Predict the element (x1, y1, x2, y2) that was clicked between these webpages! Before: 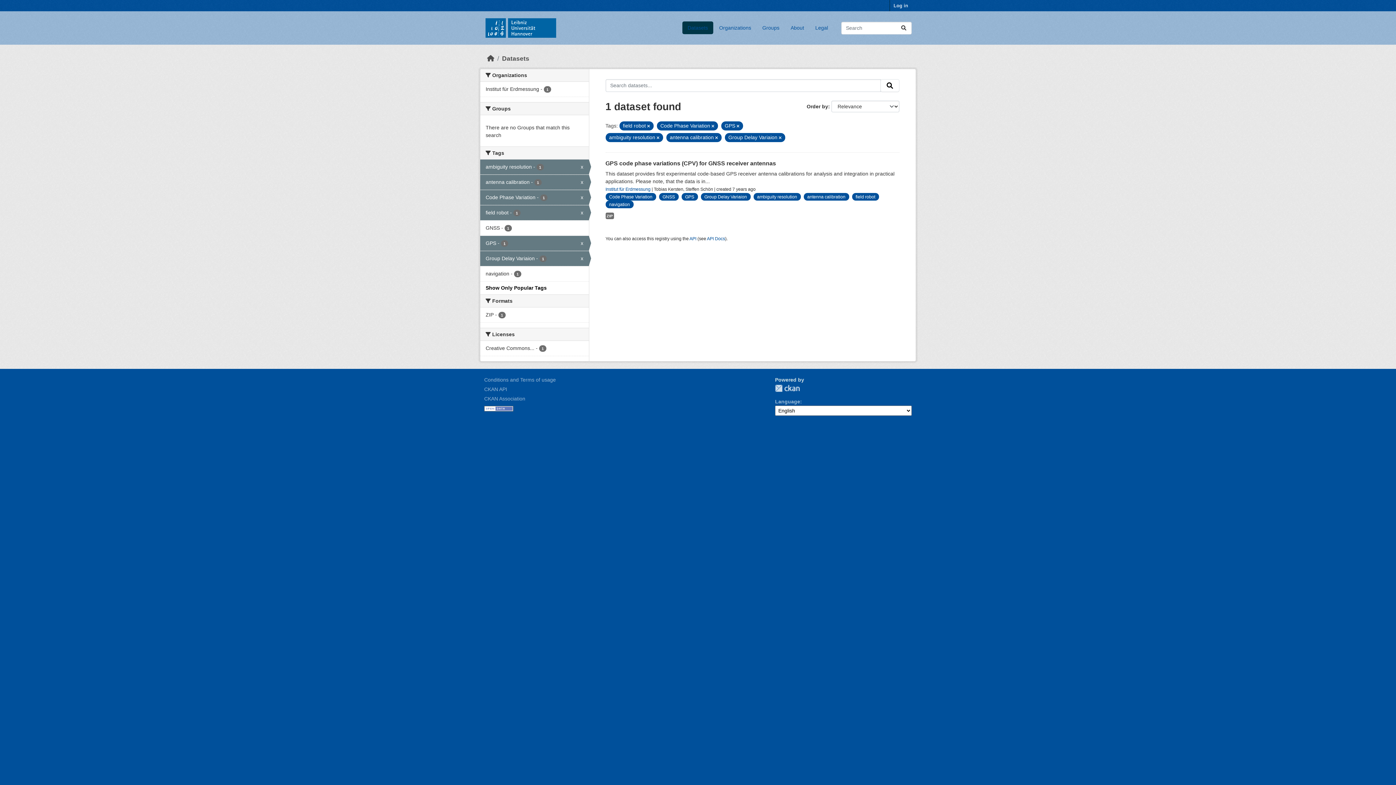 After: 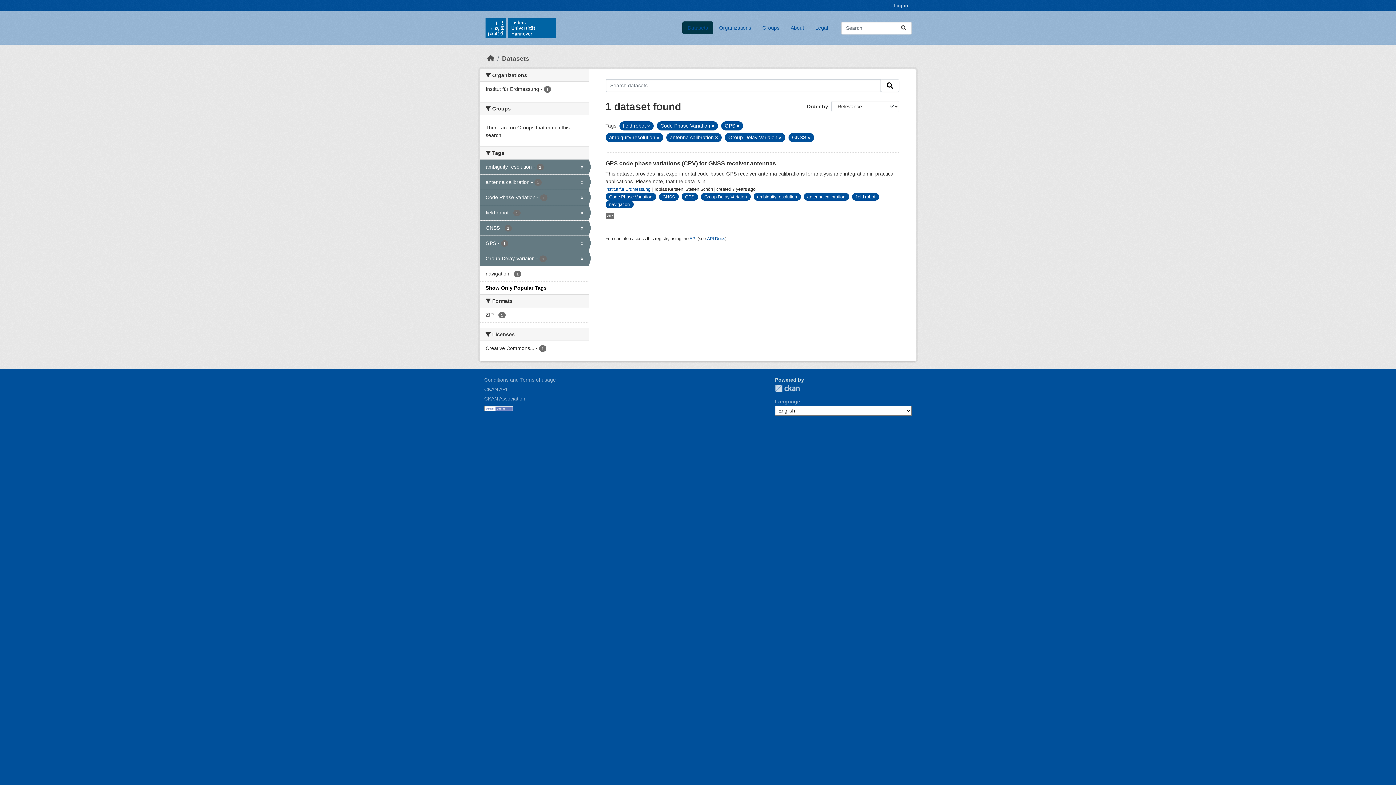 Action: label: GNSS - 1 bbox: (480, 220, 588, 235)